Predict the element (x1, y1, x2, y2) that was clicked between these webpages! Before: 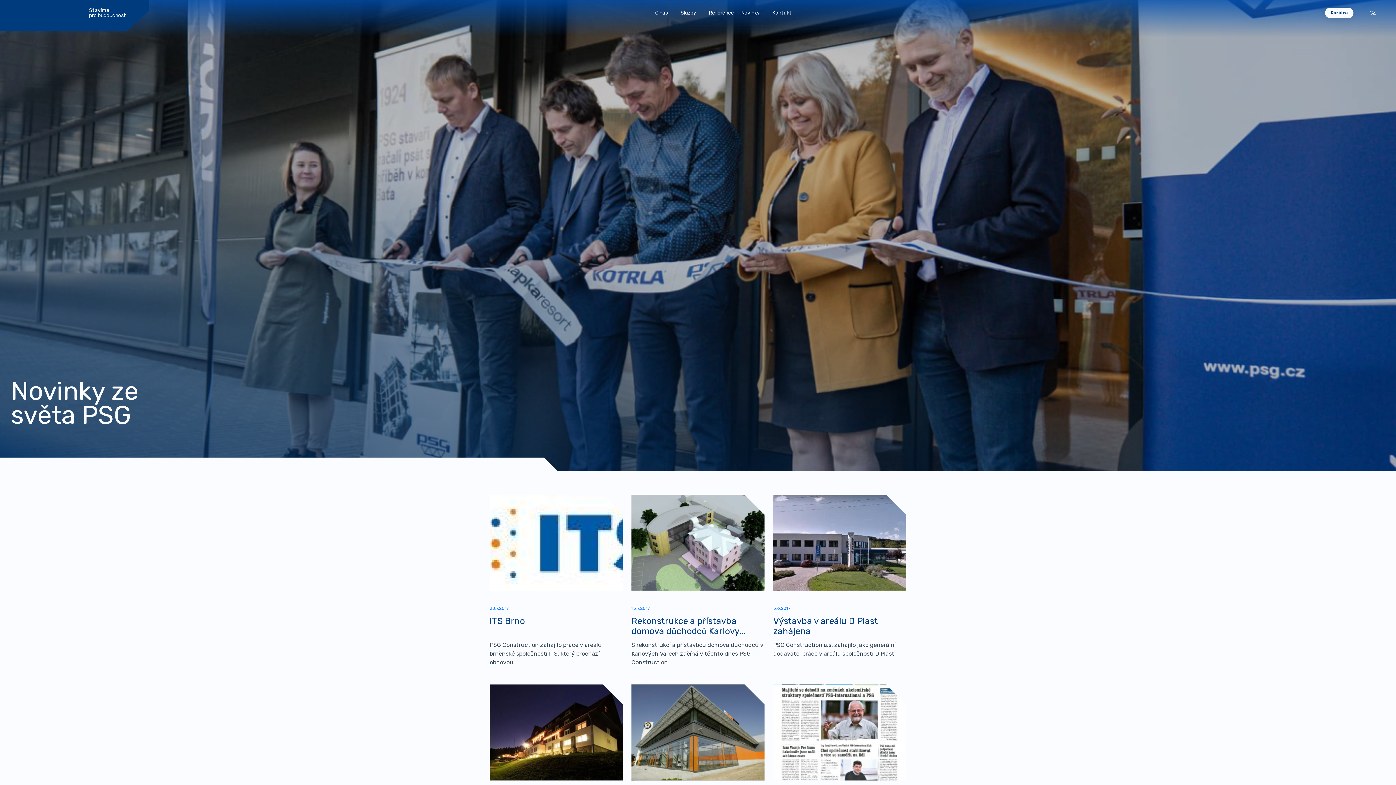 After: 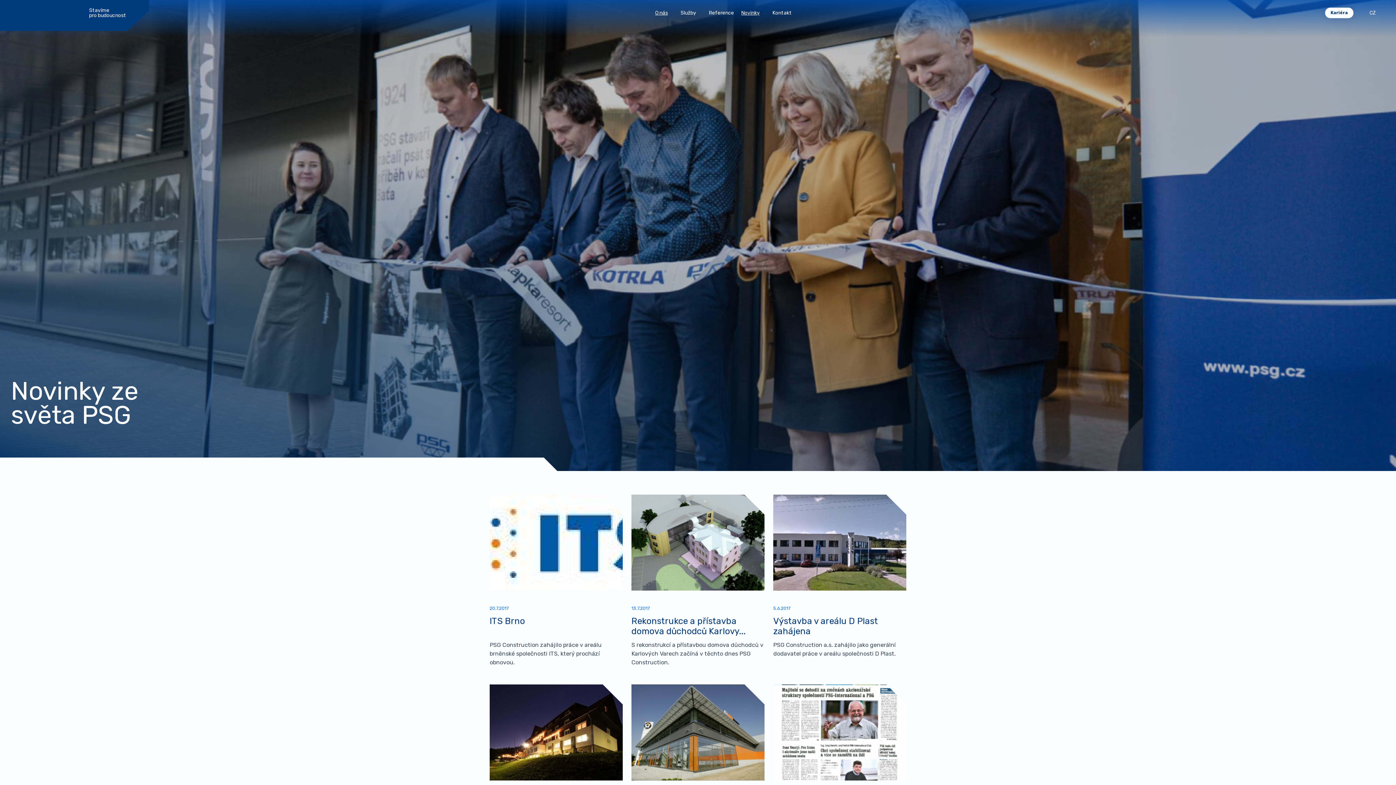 Action: label: O nás bbox: (651, 0, 677, 25)